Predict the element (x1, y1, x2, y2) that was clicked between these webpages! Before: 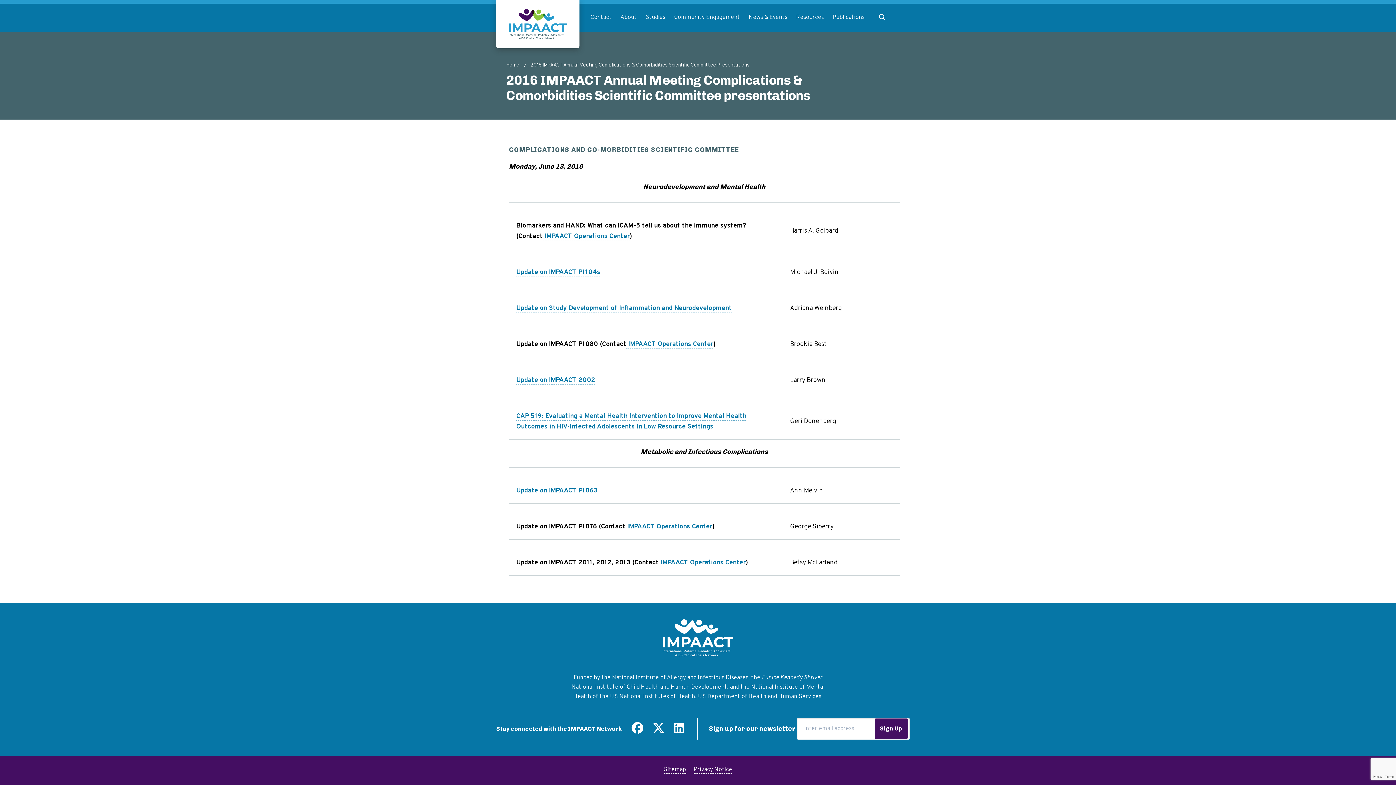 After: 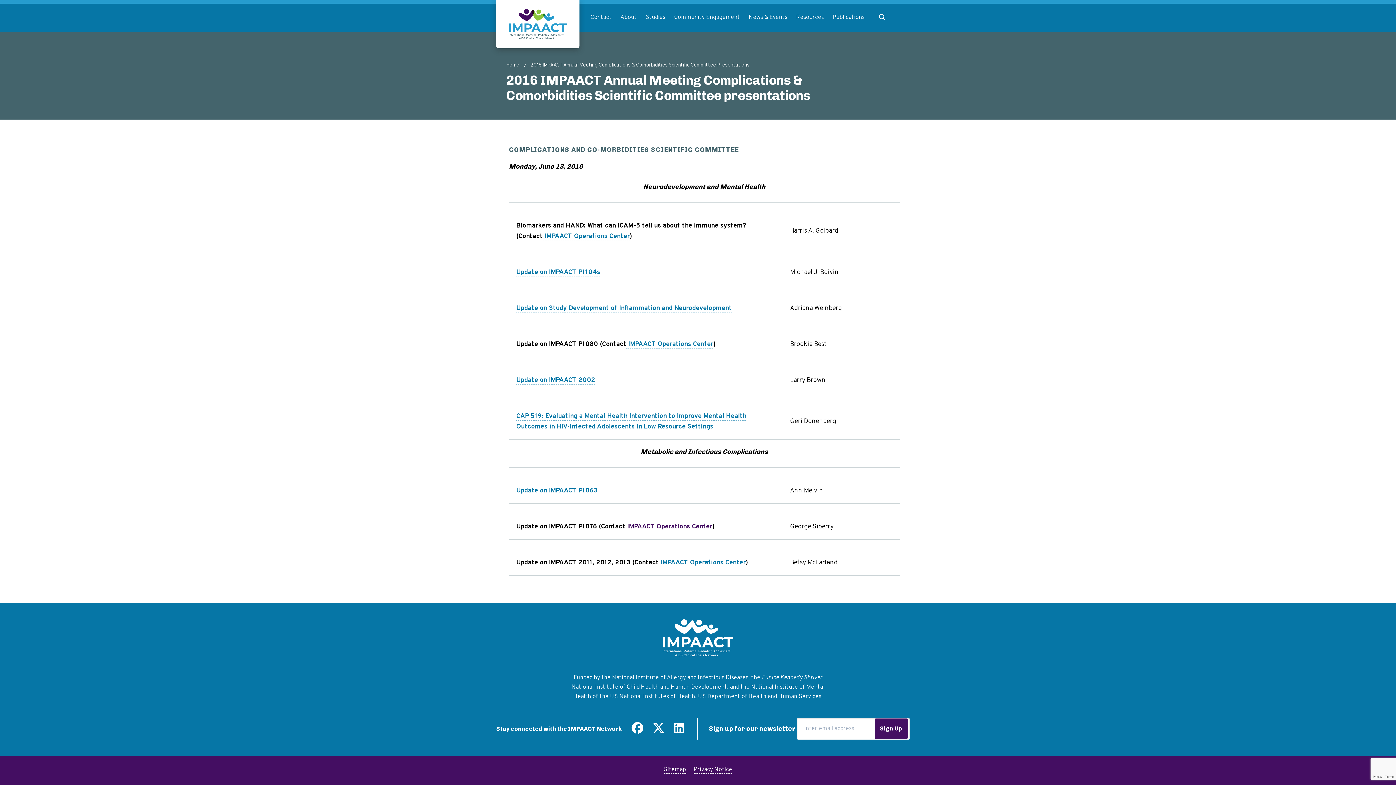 Action: label:  IMPAACT Operations Center bbox: (625, 522, 712, 531)